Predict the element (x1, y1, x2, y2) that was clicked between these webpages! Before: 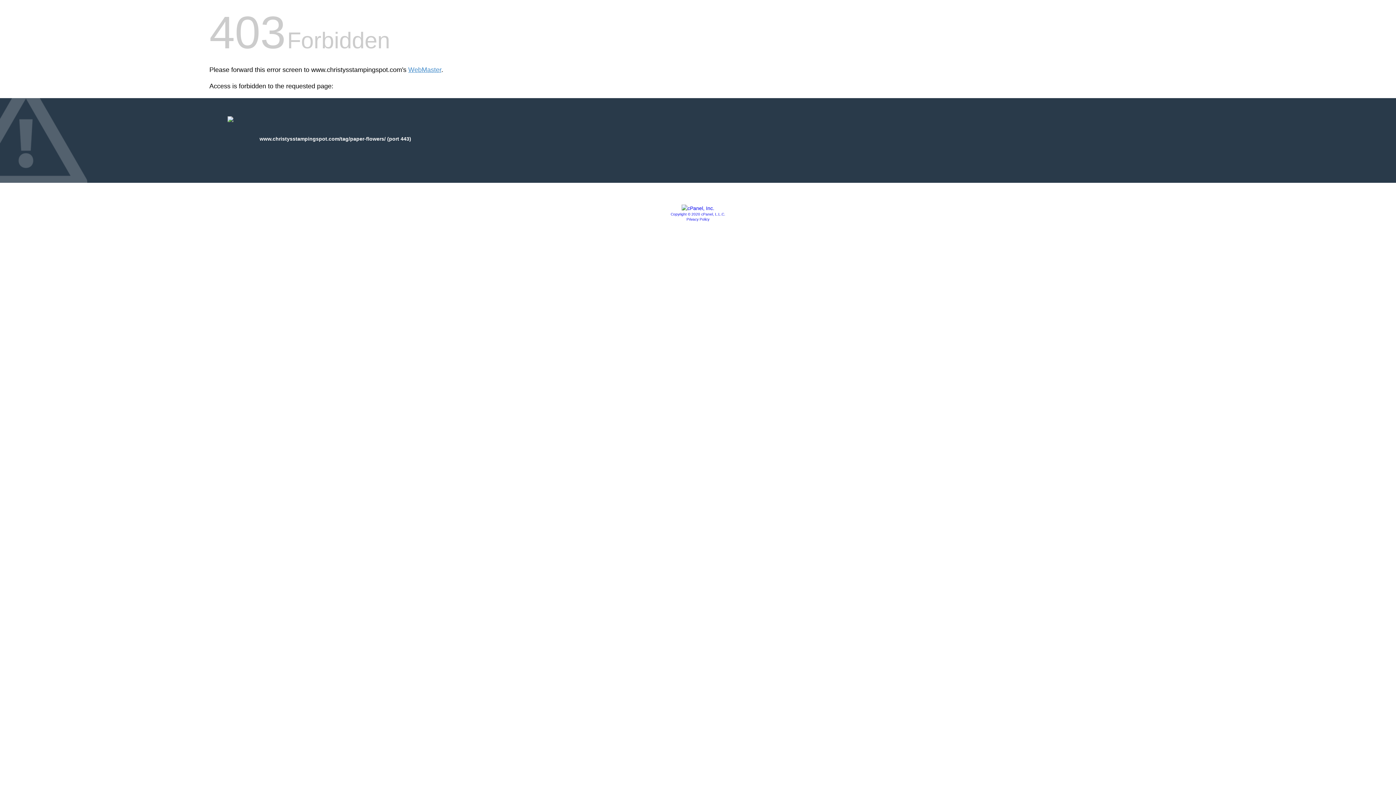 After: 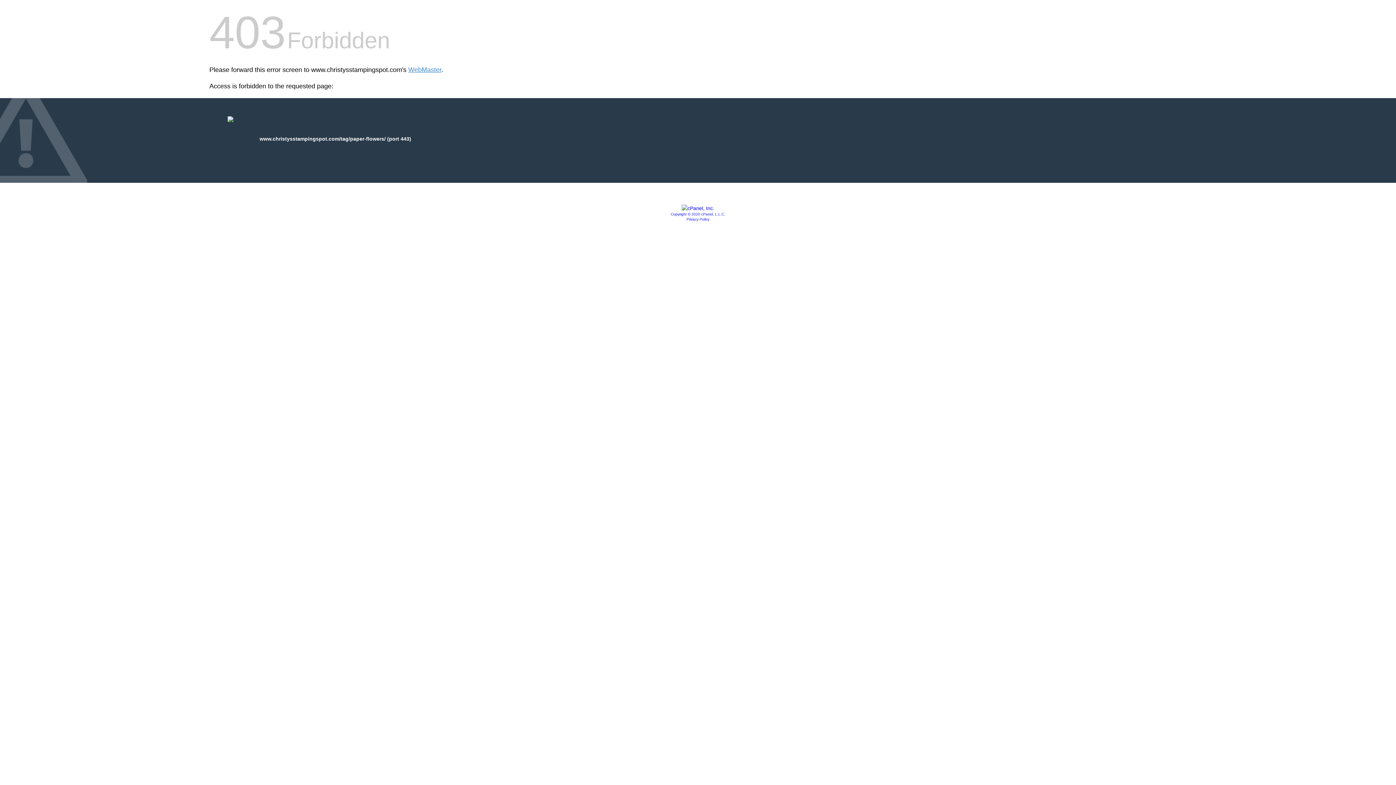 Action: bbox: (681, 205, 714, 211)